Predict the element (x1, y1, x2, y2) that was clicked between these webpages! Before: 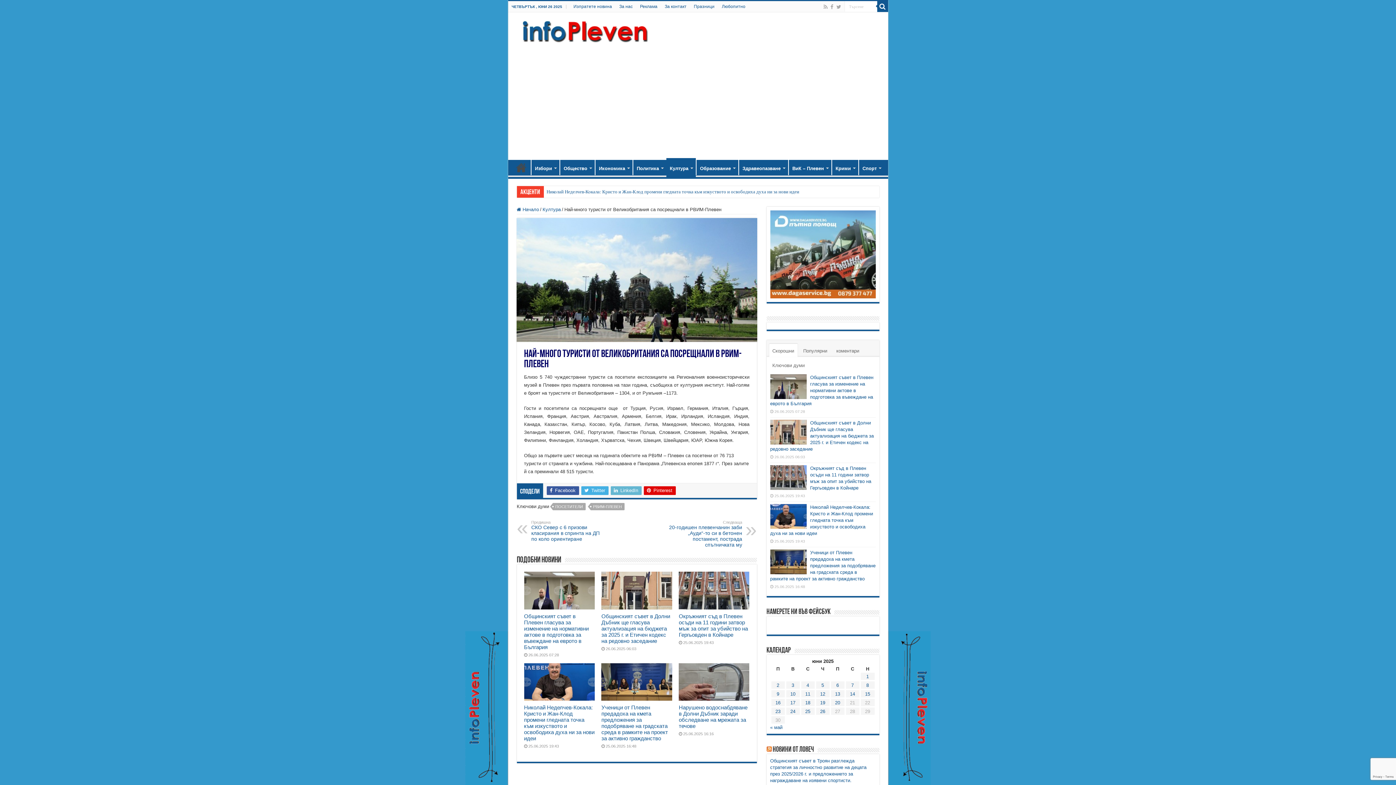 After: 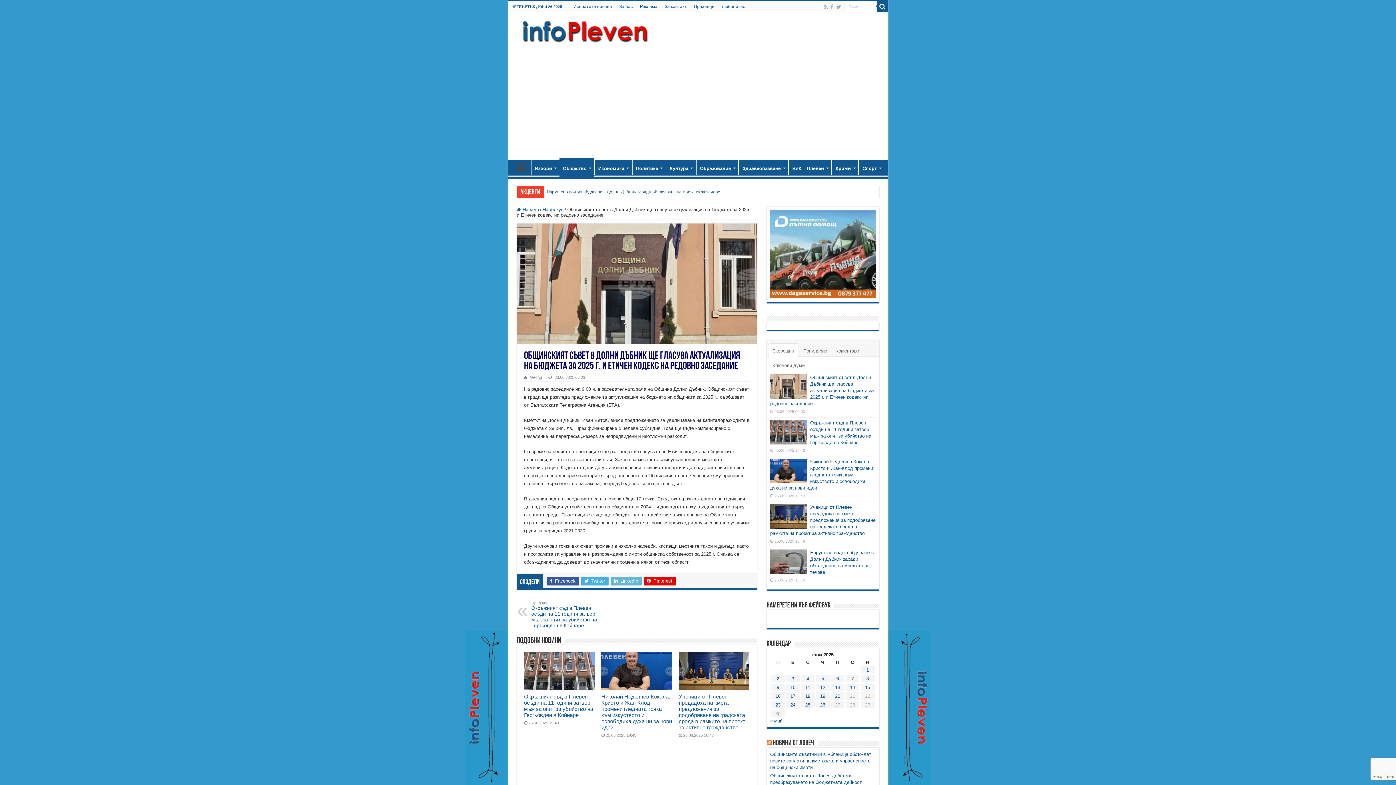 Action: label: Общинският съвет в Долни Дъбник ще гласува актуализация на бюджета за 2025 г. и Етичен кодекс на редовно заседание bbox: (601, 613, 670, 644)